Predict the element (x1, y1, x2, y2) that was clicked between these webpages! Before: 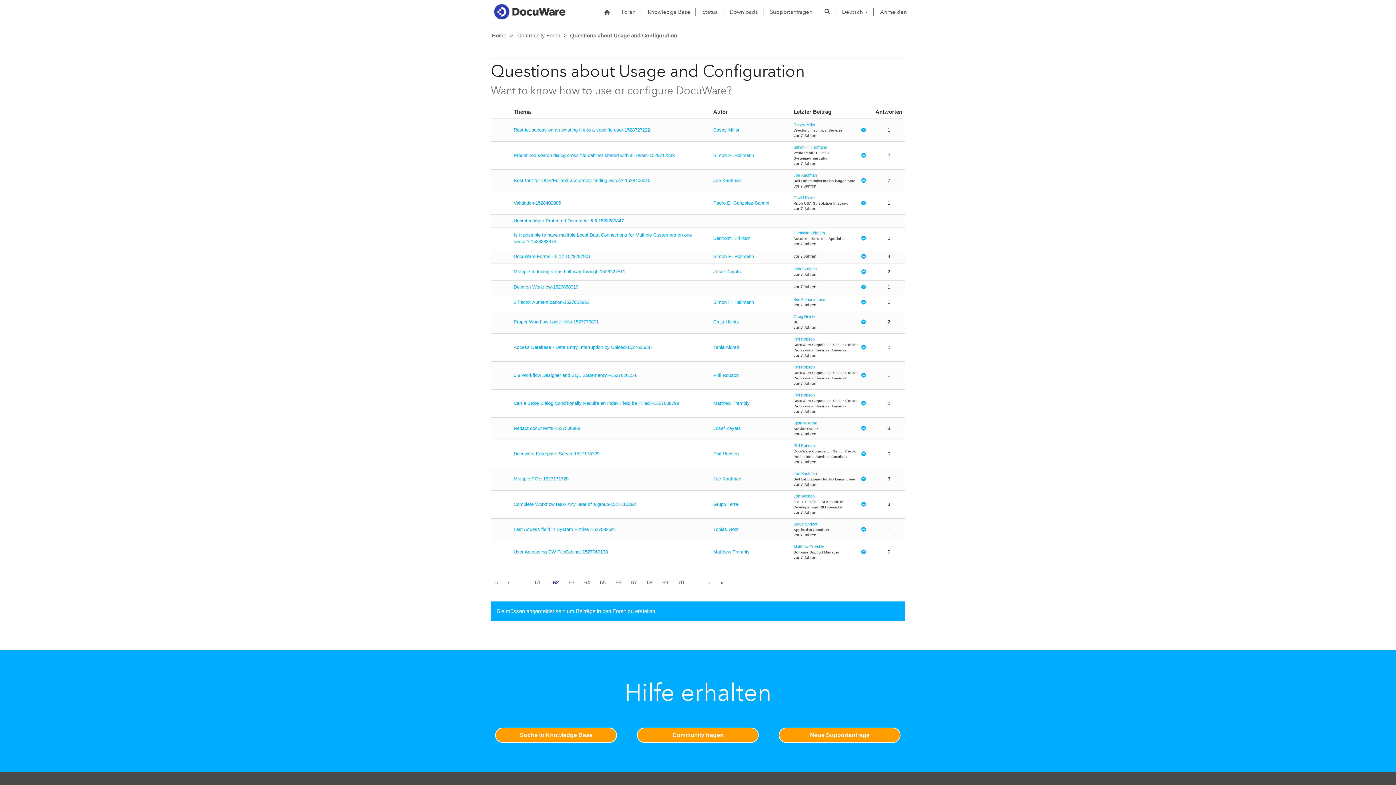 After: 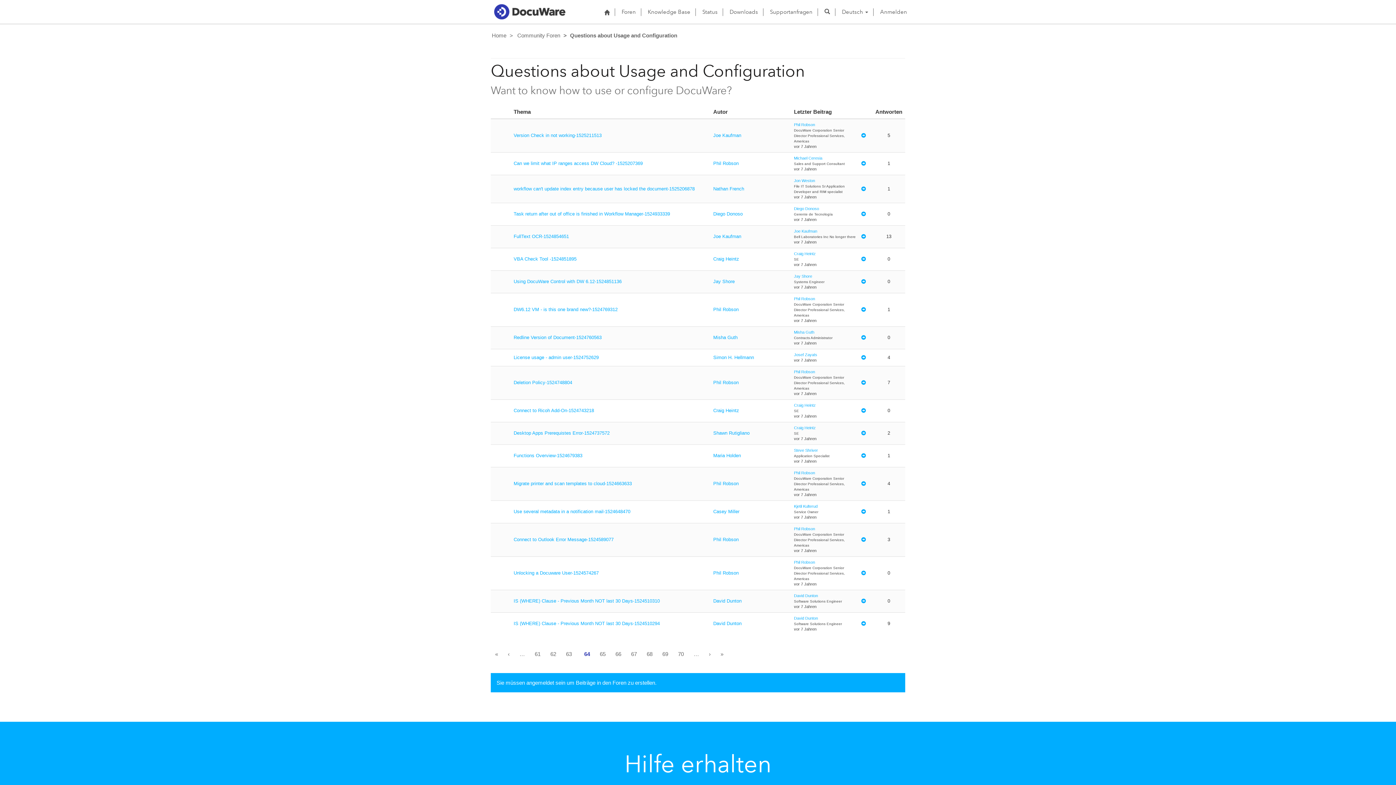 Action: bbox: (580, 577, 594, 587) label: 64